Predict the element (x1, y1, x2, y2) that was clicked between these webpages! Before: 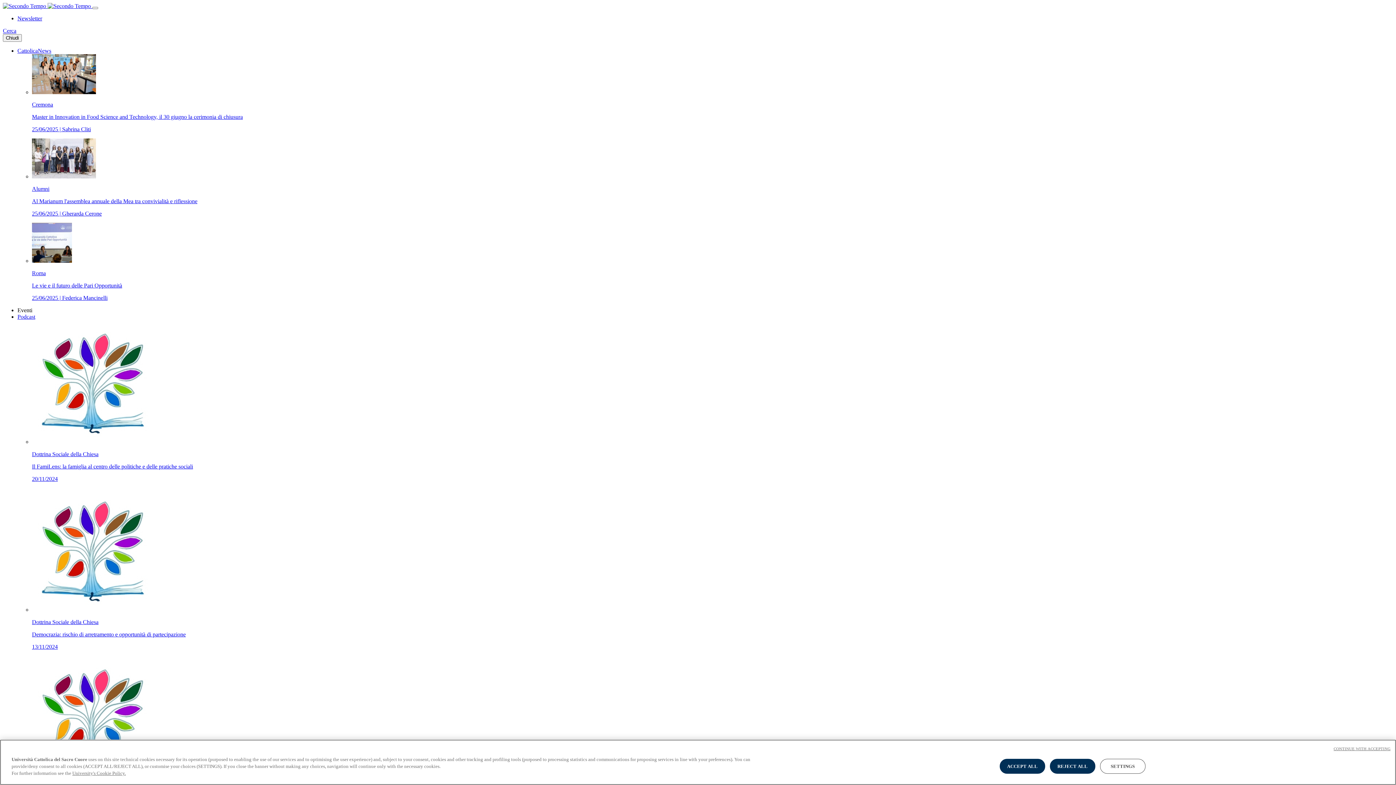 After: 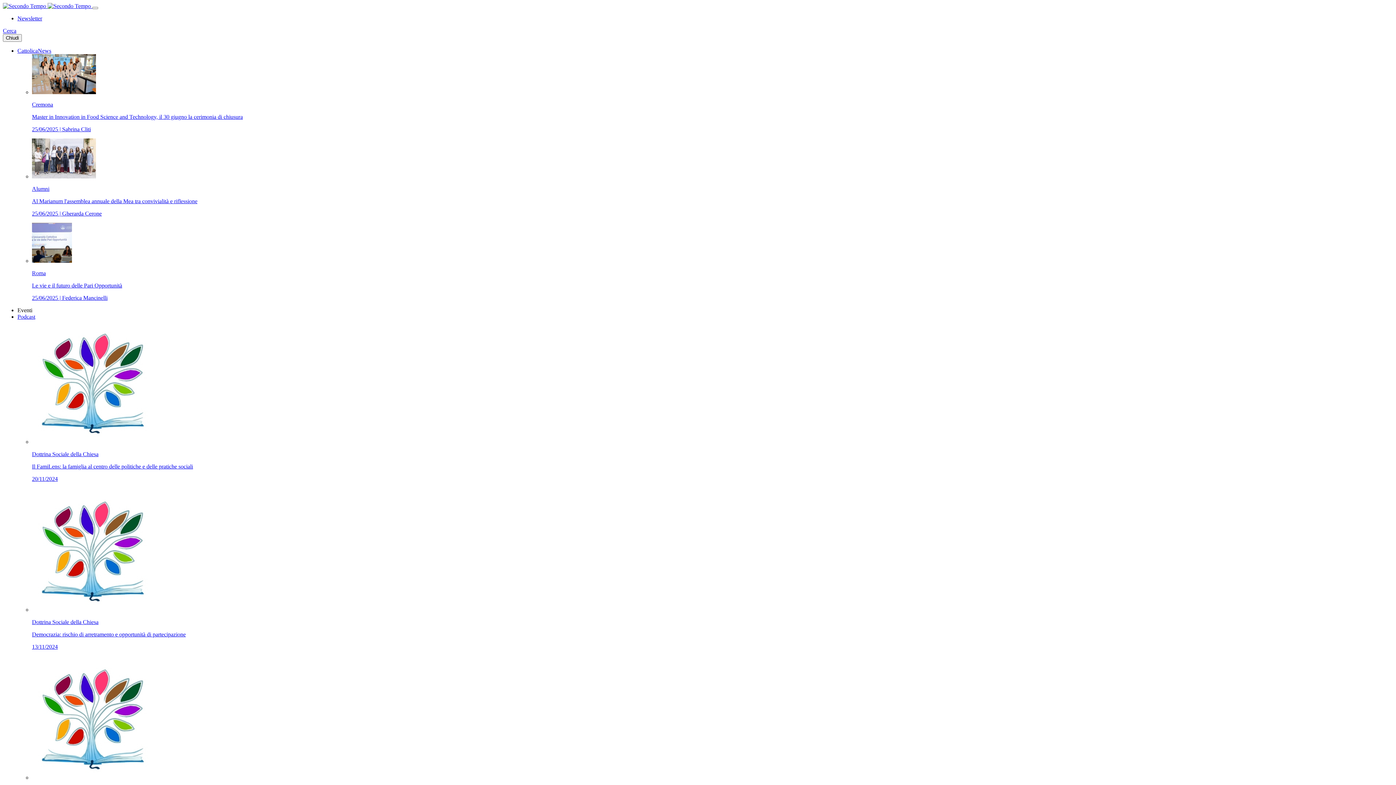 Action: label: ACCEPT ALL bbox: (999, 759, 1045, 774)